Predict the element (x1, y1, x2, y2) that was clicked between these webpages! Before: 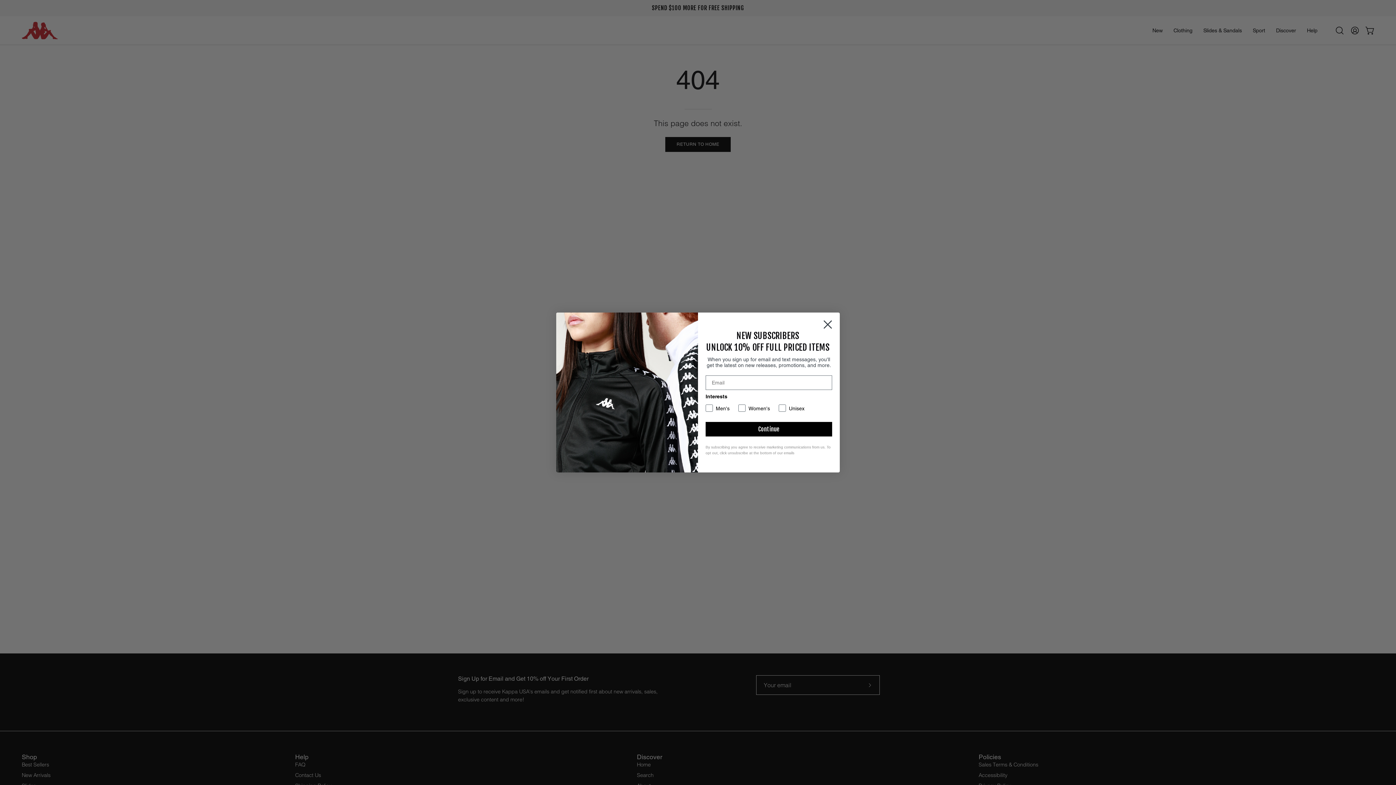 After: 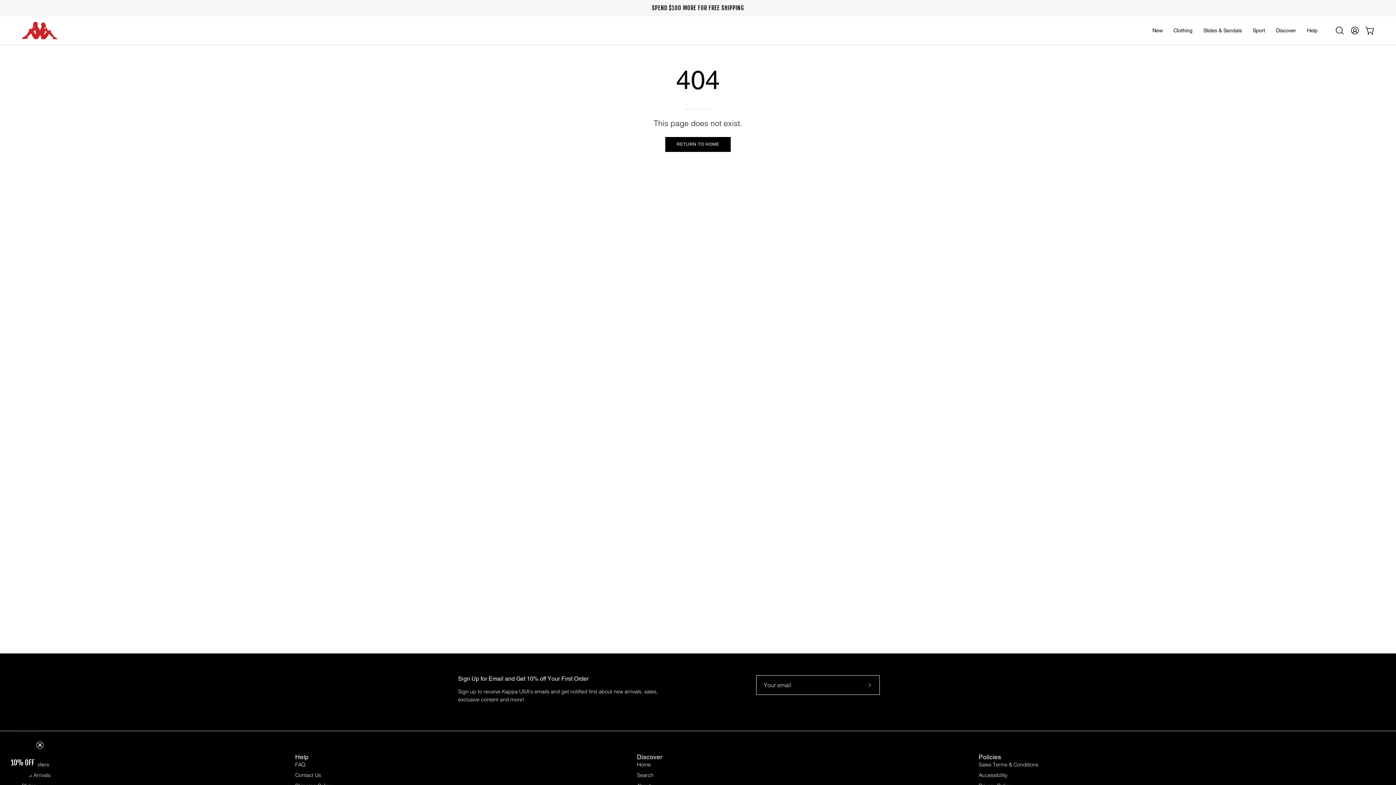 Action: bbox: (818, 315, 837, 333) label: Close dialog